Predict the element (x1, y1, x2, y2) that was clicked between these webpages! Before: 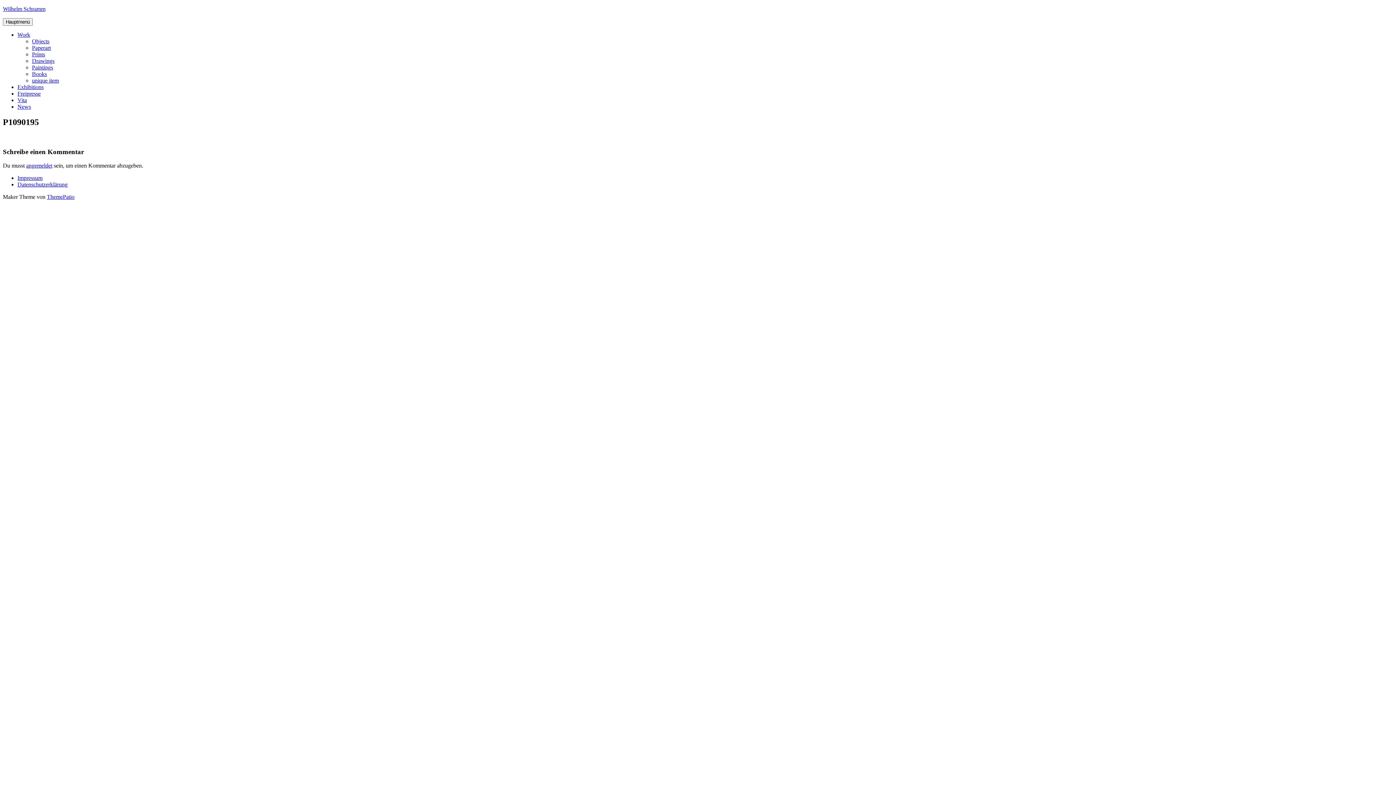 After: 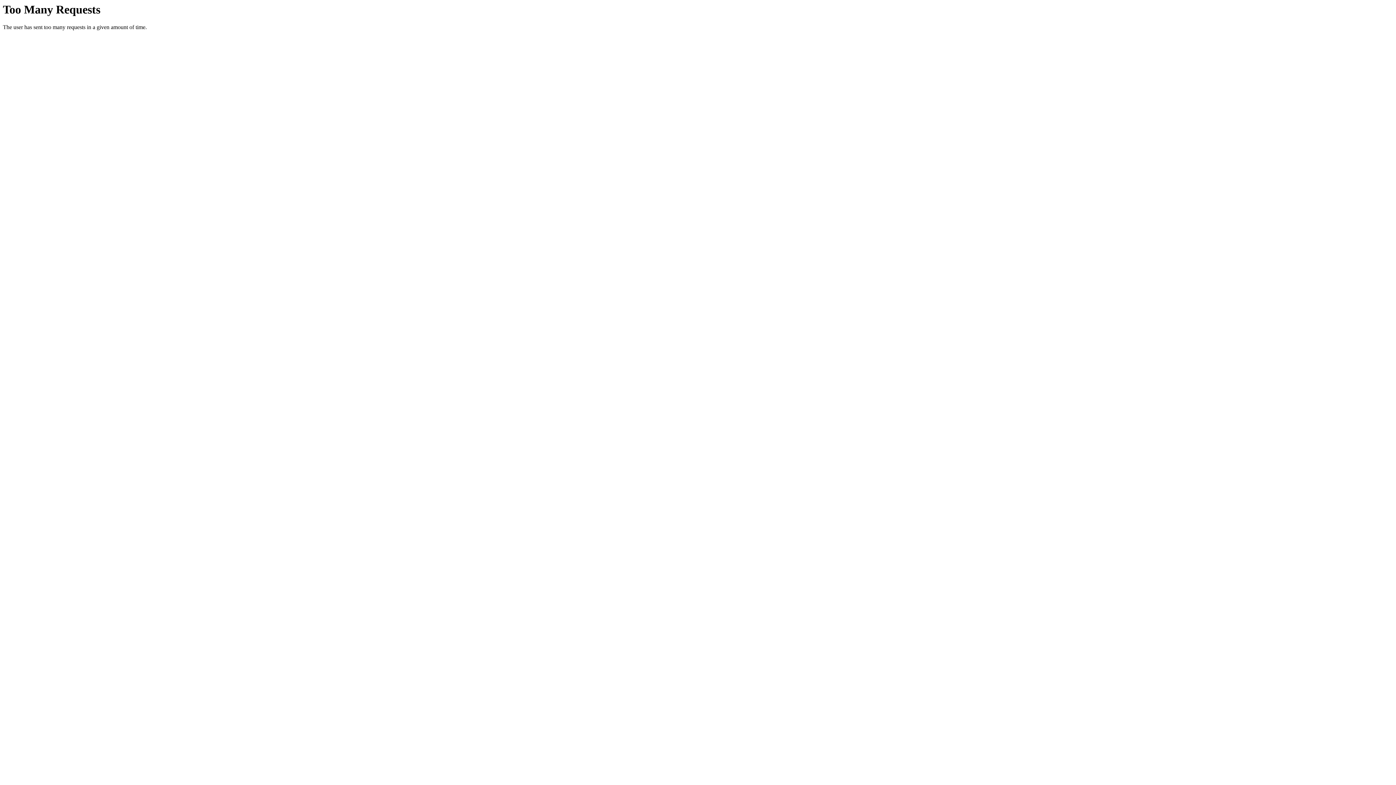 Action: label: Wilhelm Schramm bbox: (2, 5, 45, 12)